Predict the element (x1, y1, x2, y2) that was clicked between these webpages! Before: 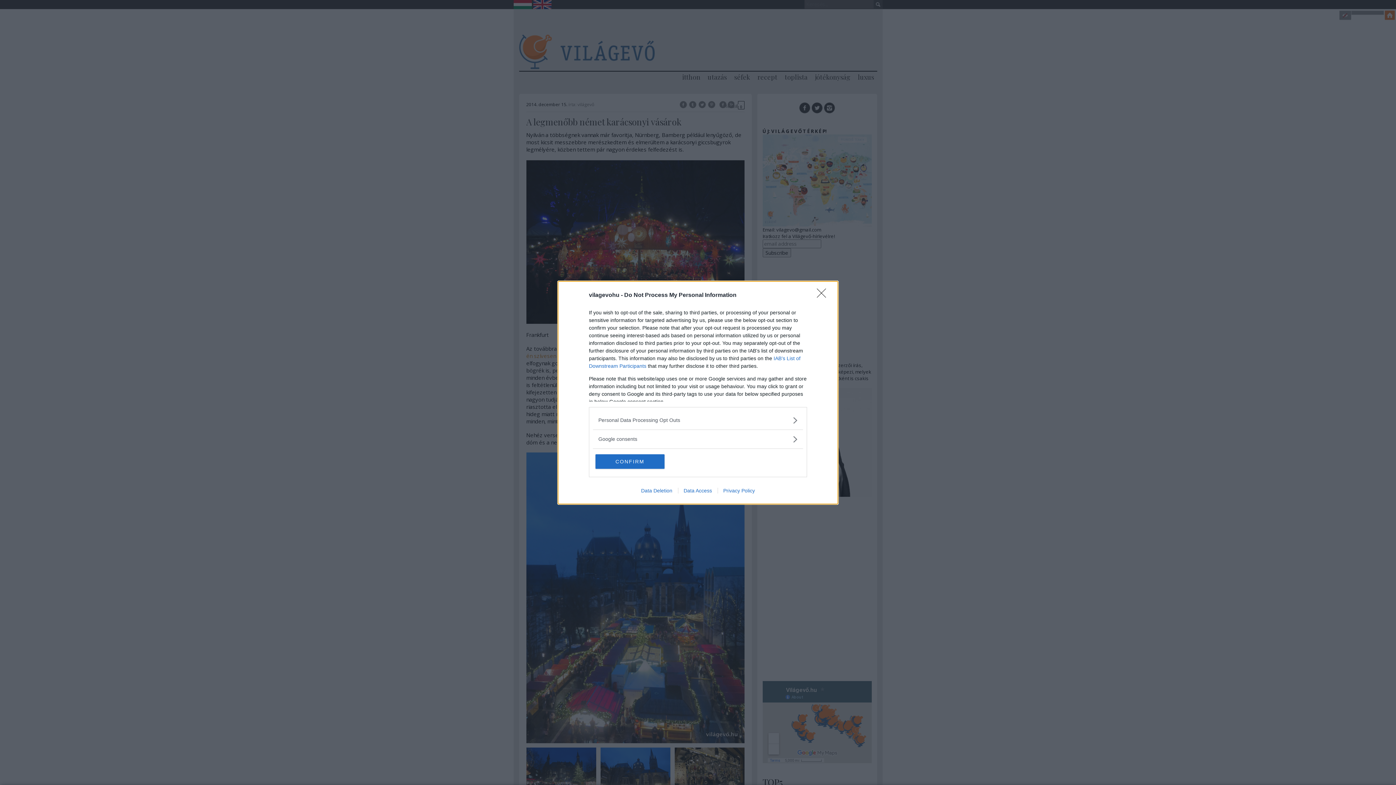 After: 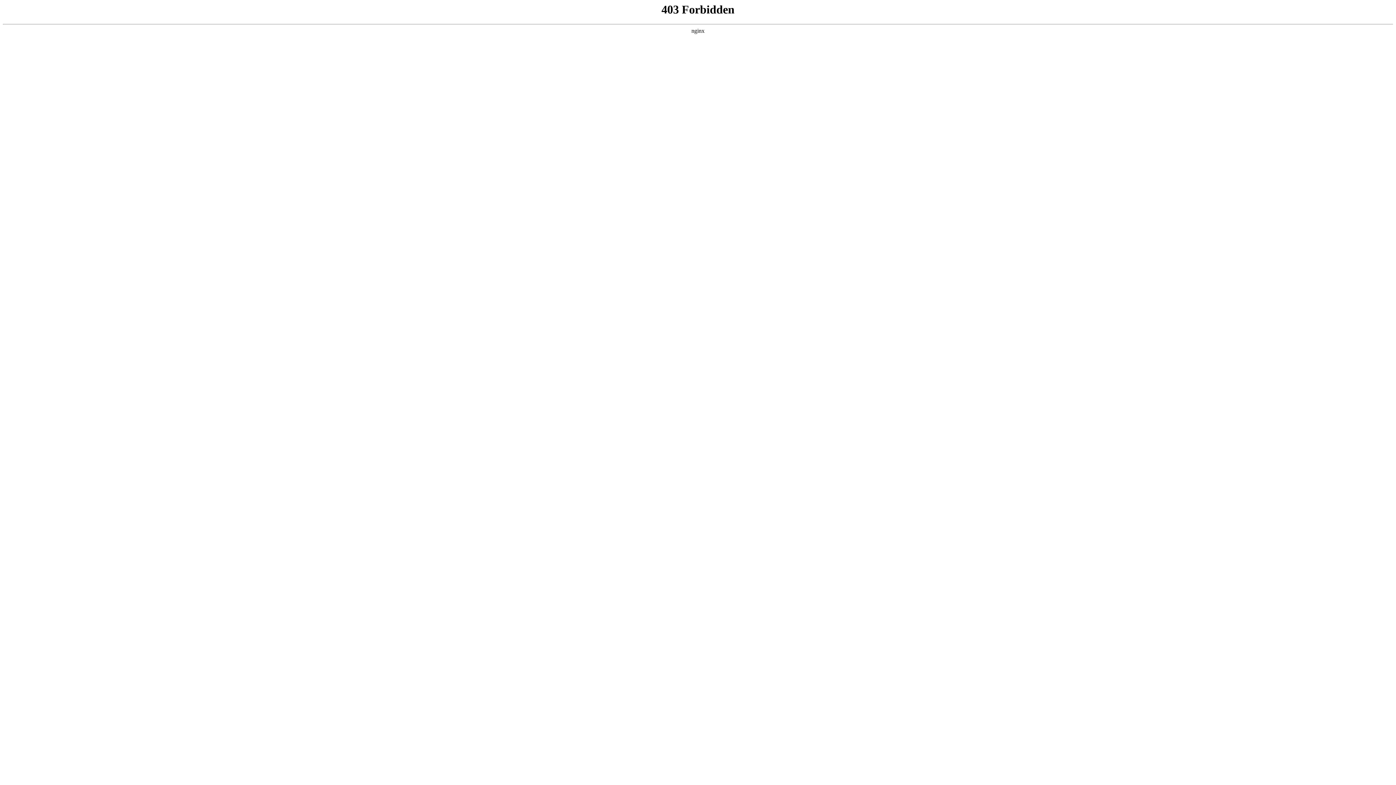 Action: bbox: (678, 487, 717, 493) label: Data Access